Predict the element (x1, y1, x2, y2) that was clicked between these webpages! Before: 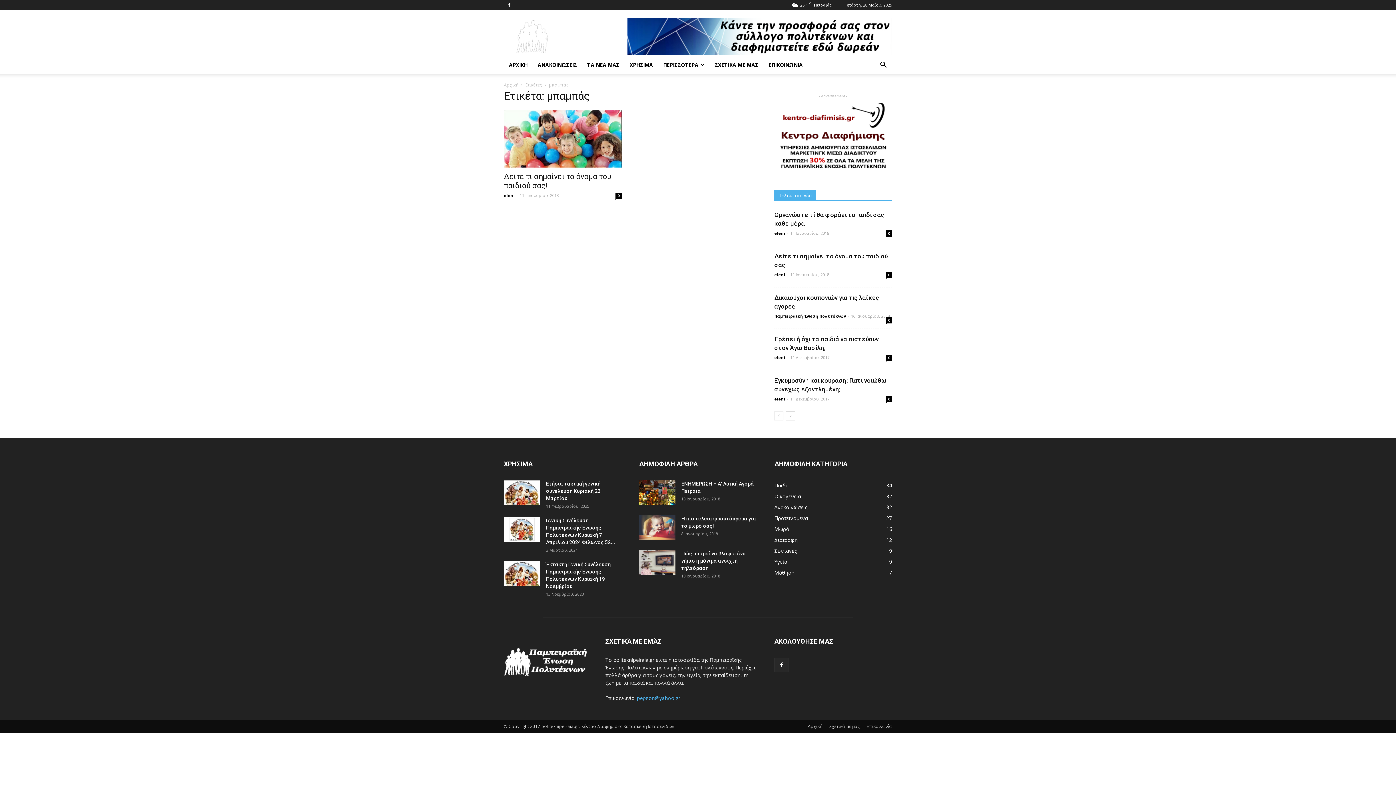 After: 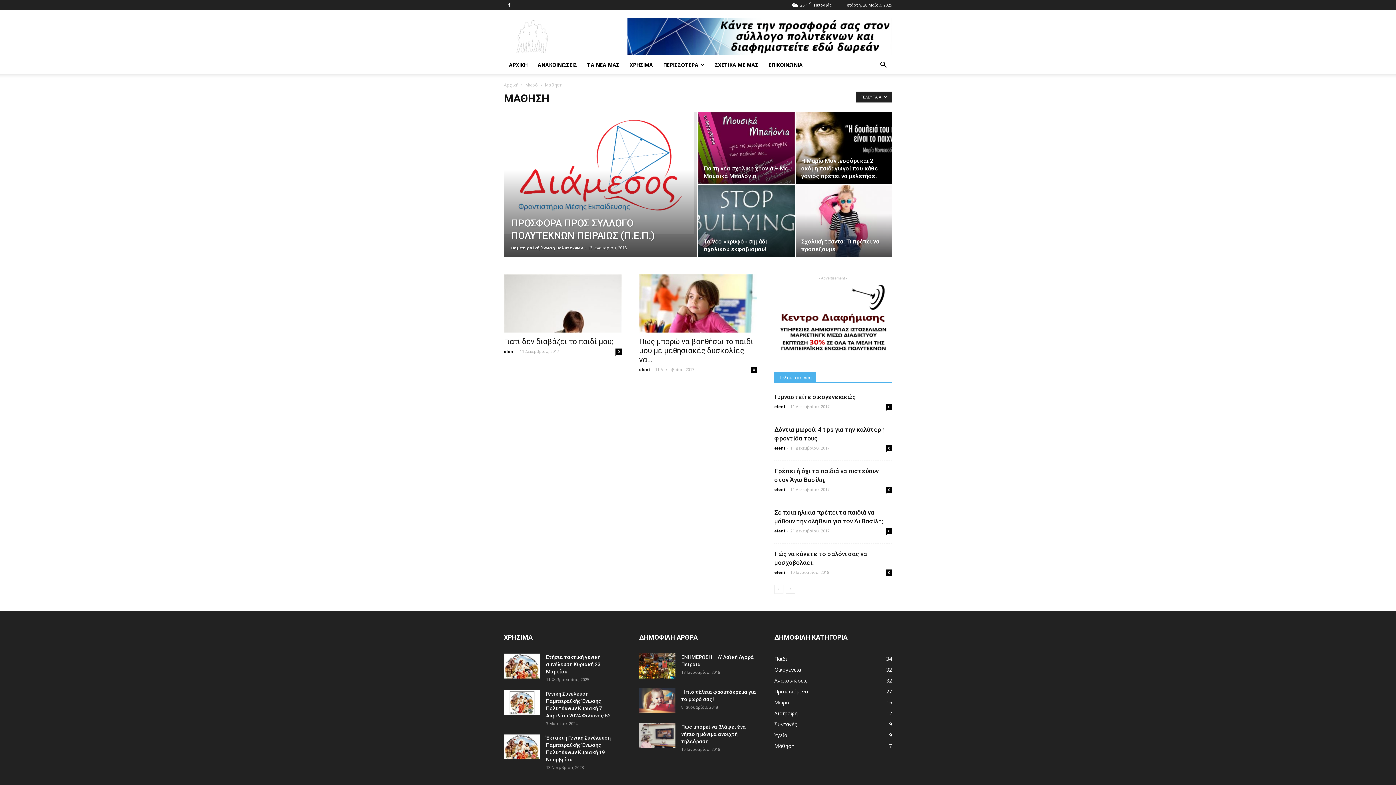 Action: bbox: (774, 569, 794, 576) label: Μάθηση
7